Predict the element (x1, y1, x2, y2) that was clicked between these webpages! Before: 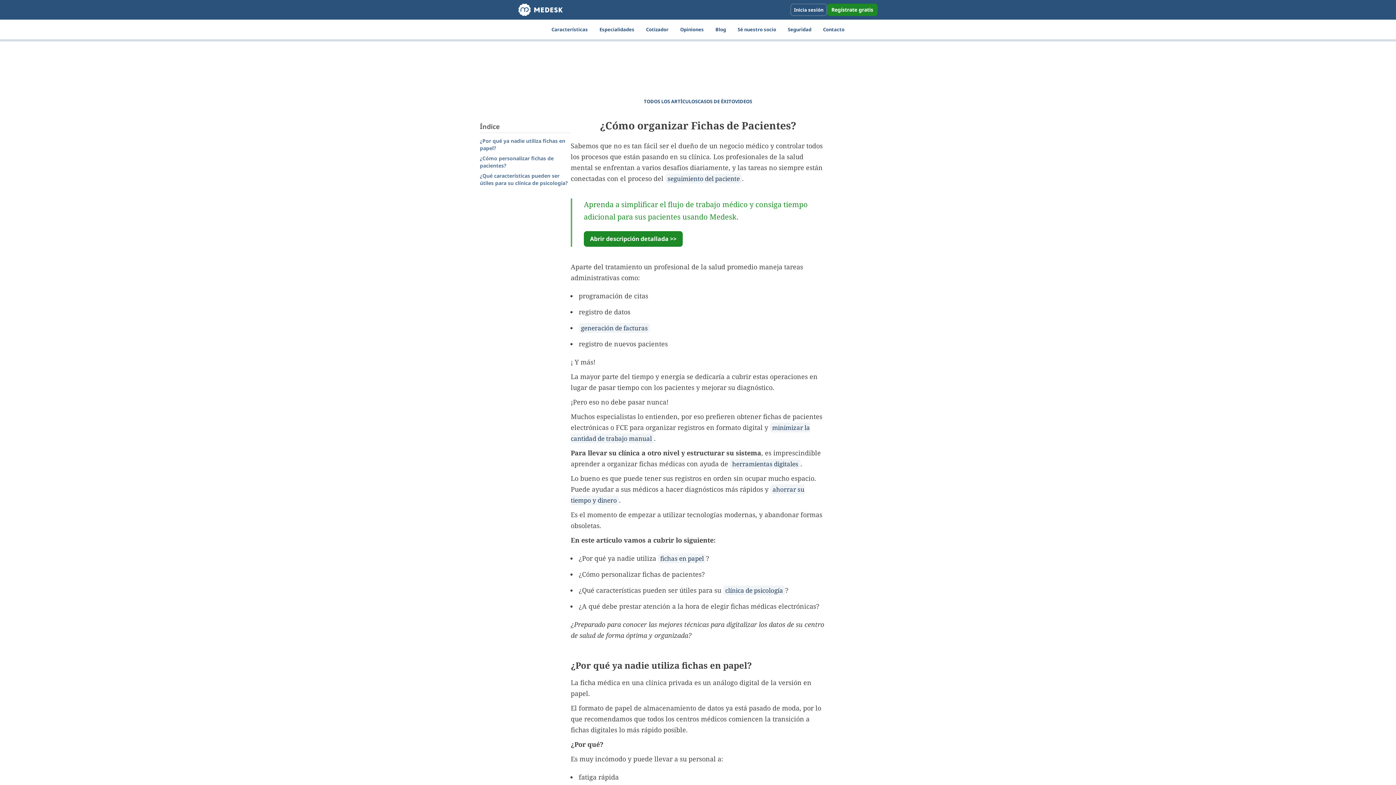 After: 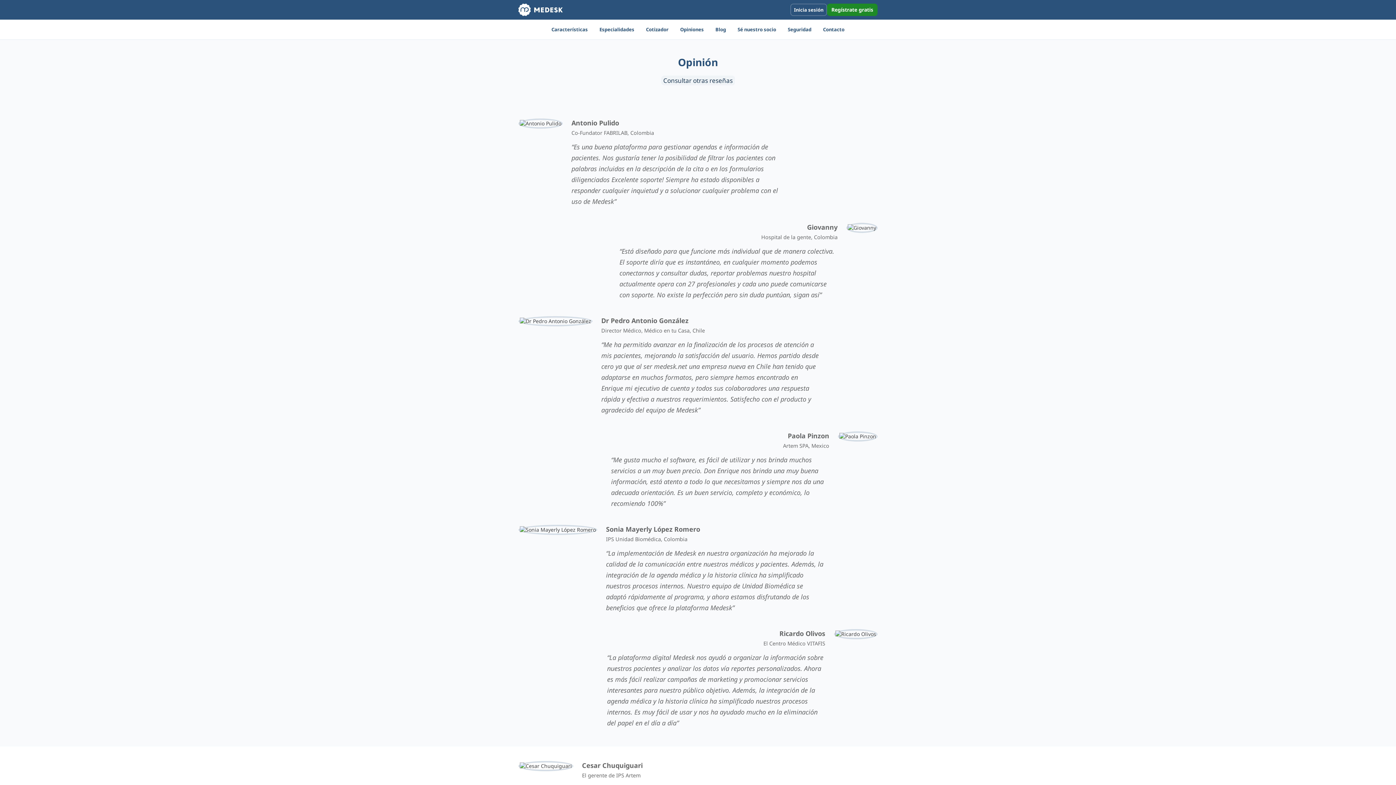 Action: bbox: (680, 19, 704, 39) label: Opiniones